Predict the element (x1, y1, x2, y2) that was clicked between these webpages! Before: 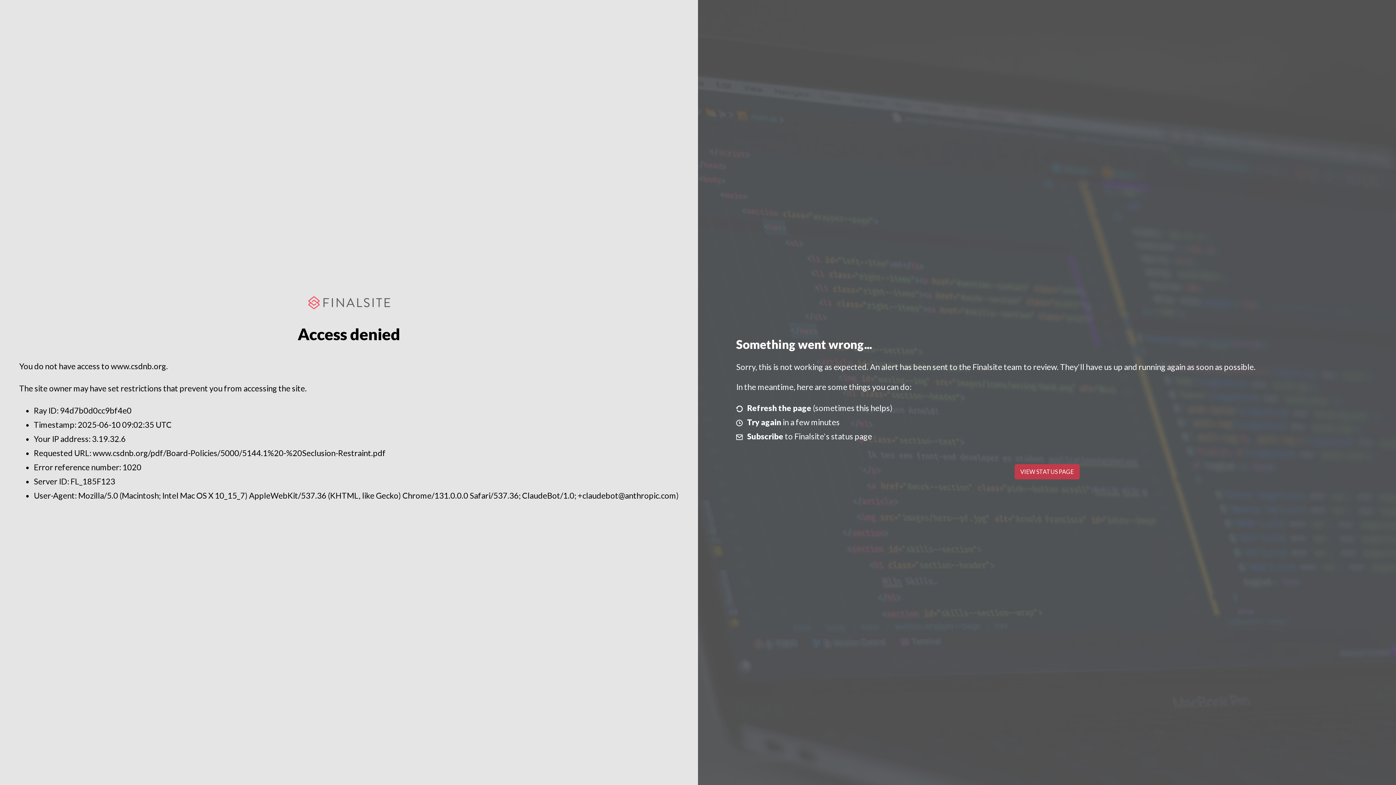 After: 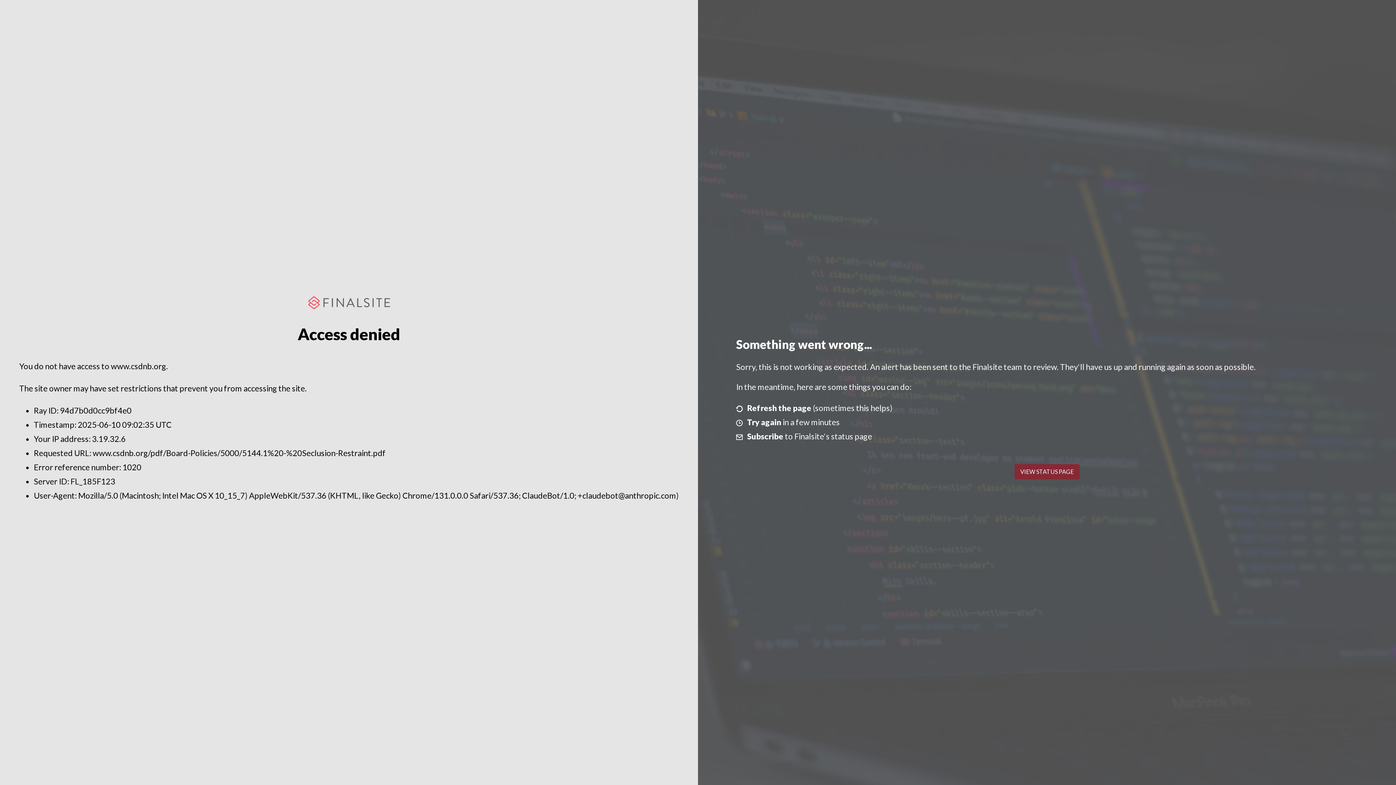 Action: bbox: (1014, 464, 1079, 479) label: VIEW STATUS PAGE